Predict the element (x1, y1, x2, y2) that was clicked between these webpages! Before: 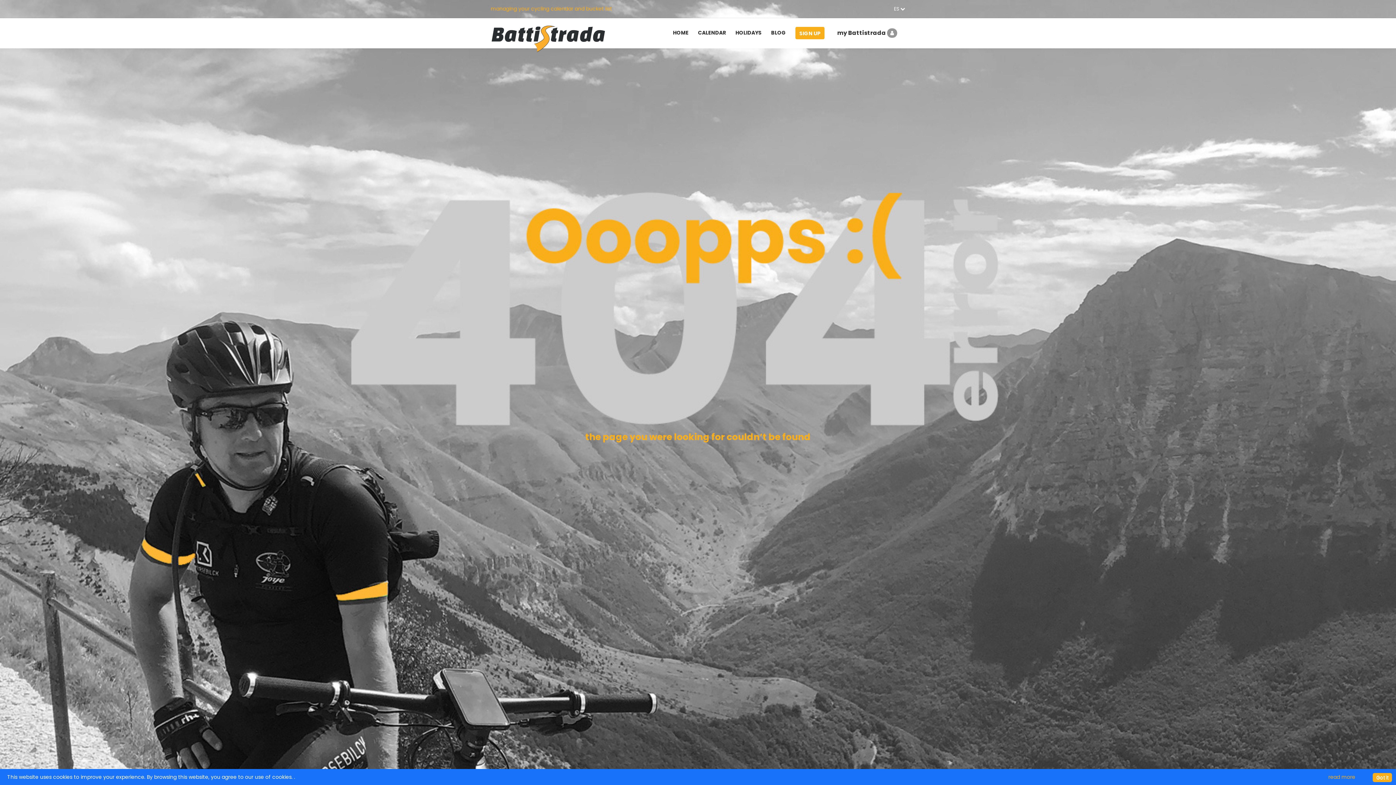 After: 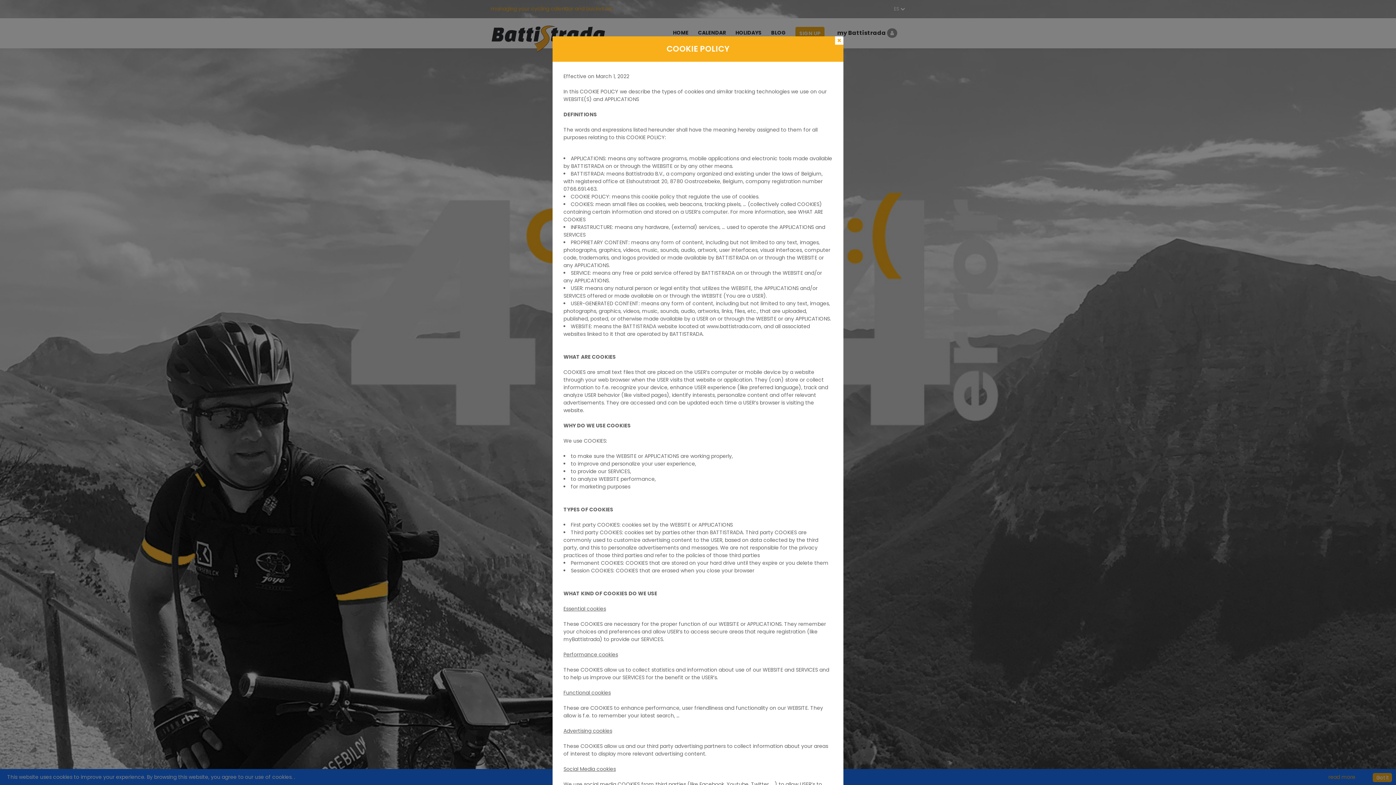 Action: label: read more bbox: (1328, 773, 1355, 781)